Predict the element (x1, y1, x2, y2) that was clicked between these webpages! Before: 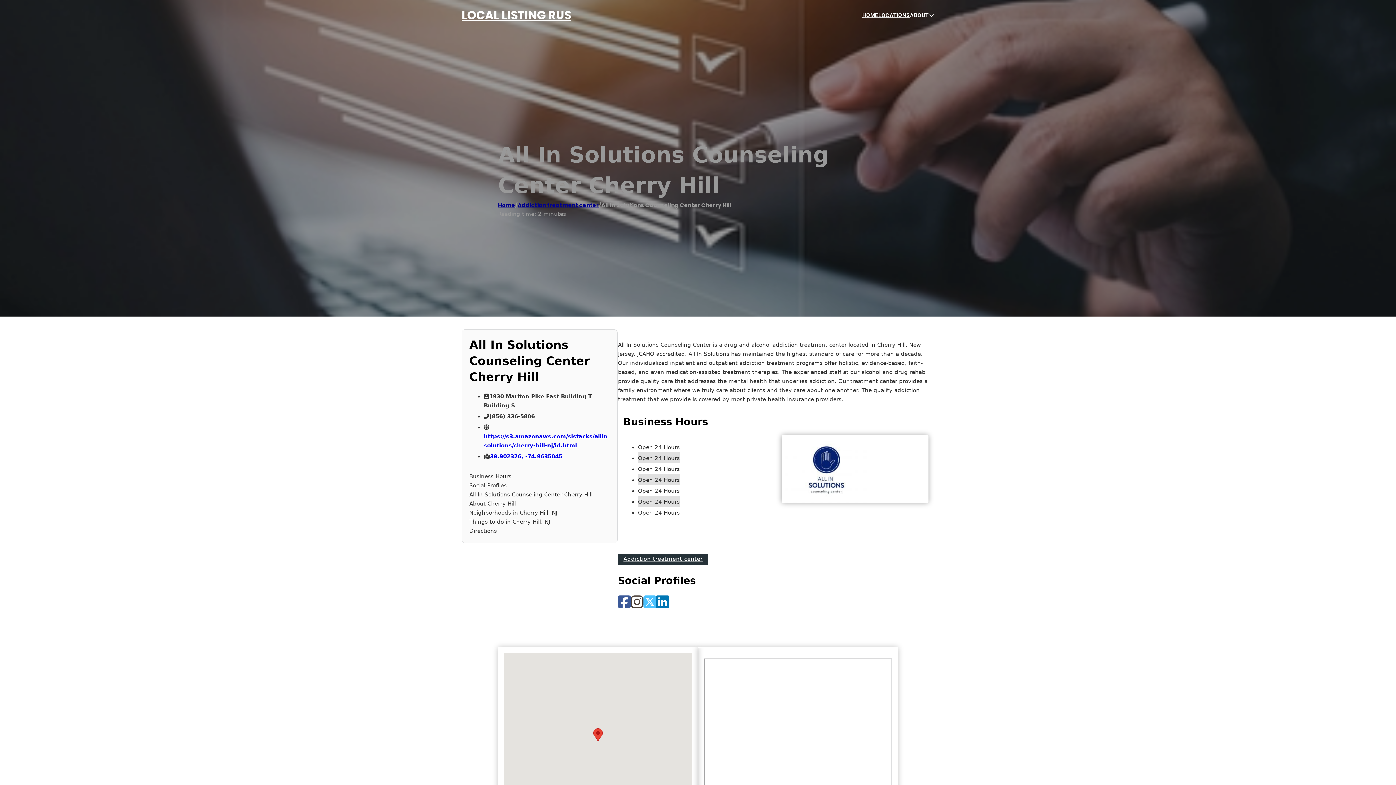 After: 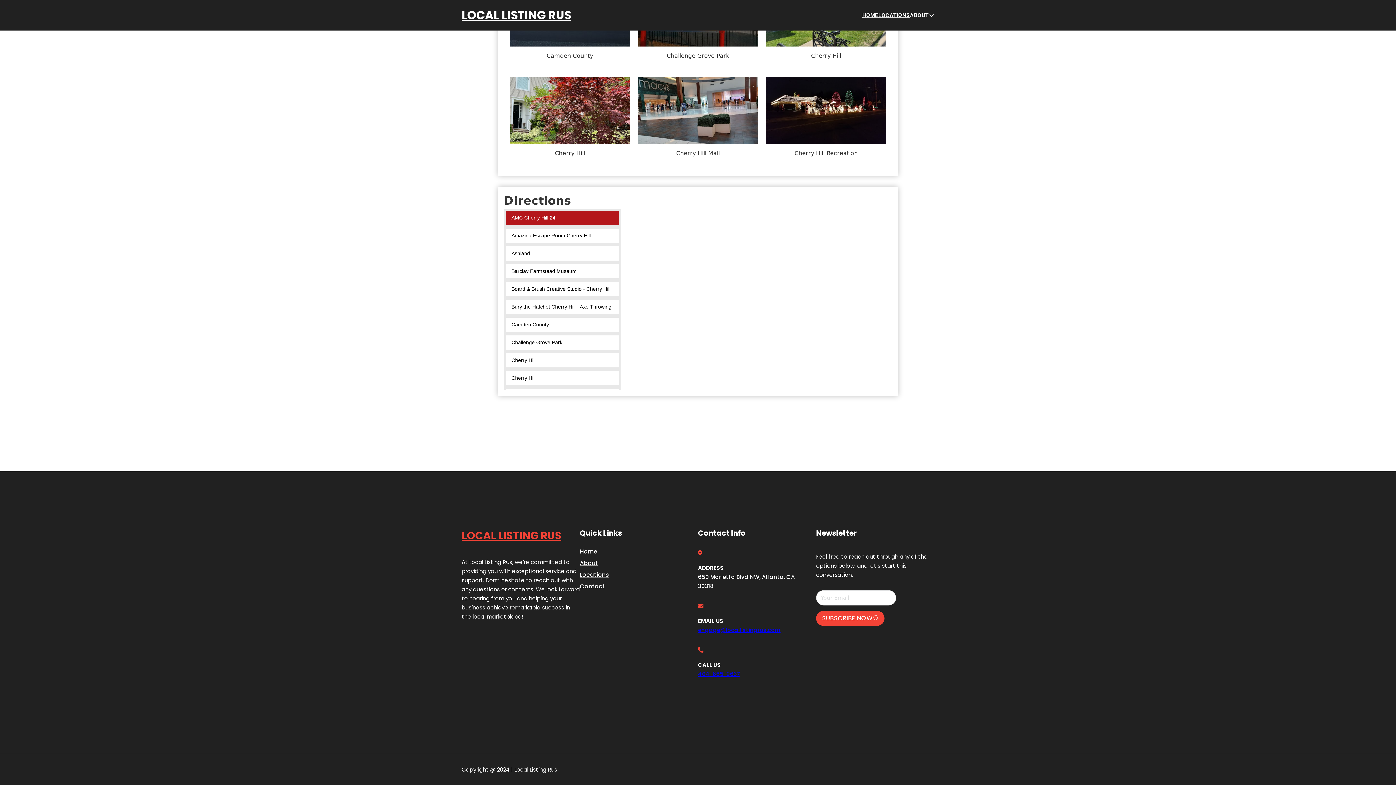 Action: label: Directions bbox: (469, 526, 610, 535)